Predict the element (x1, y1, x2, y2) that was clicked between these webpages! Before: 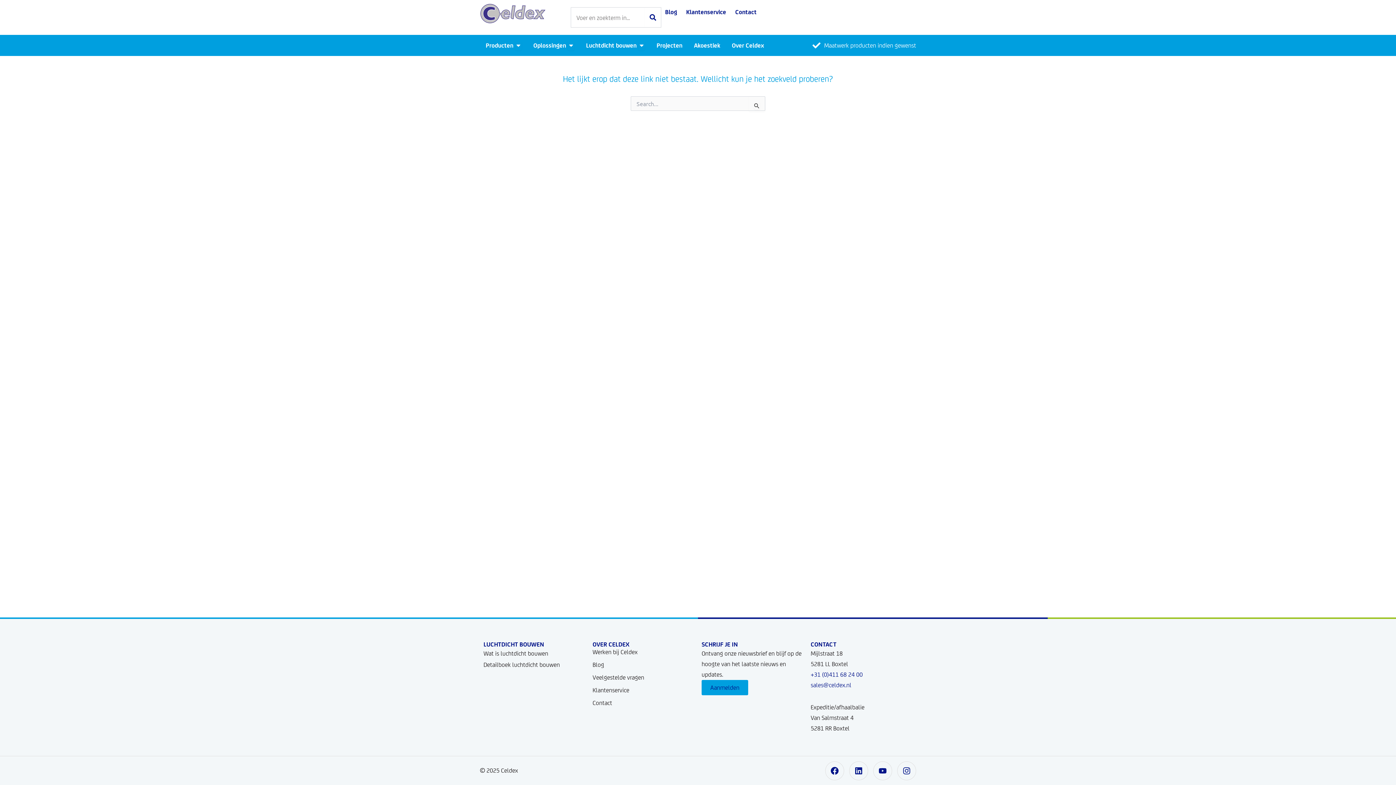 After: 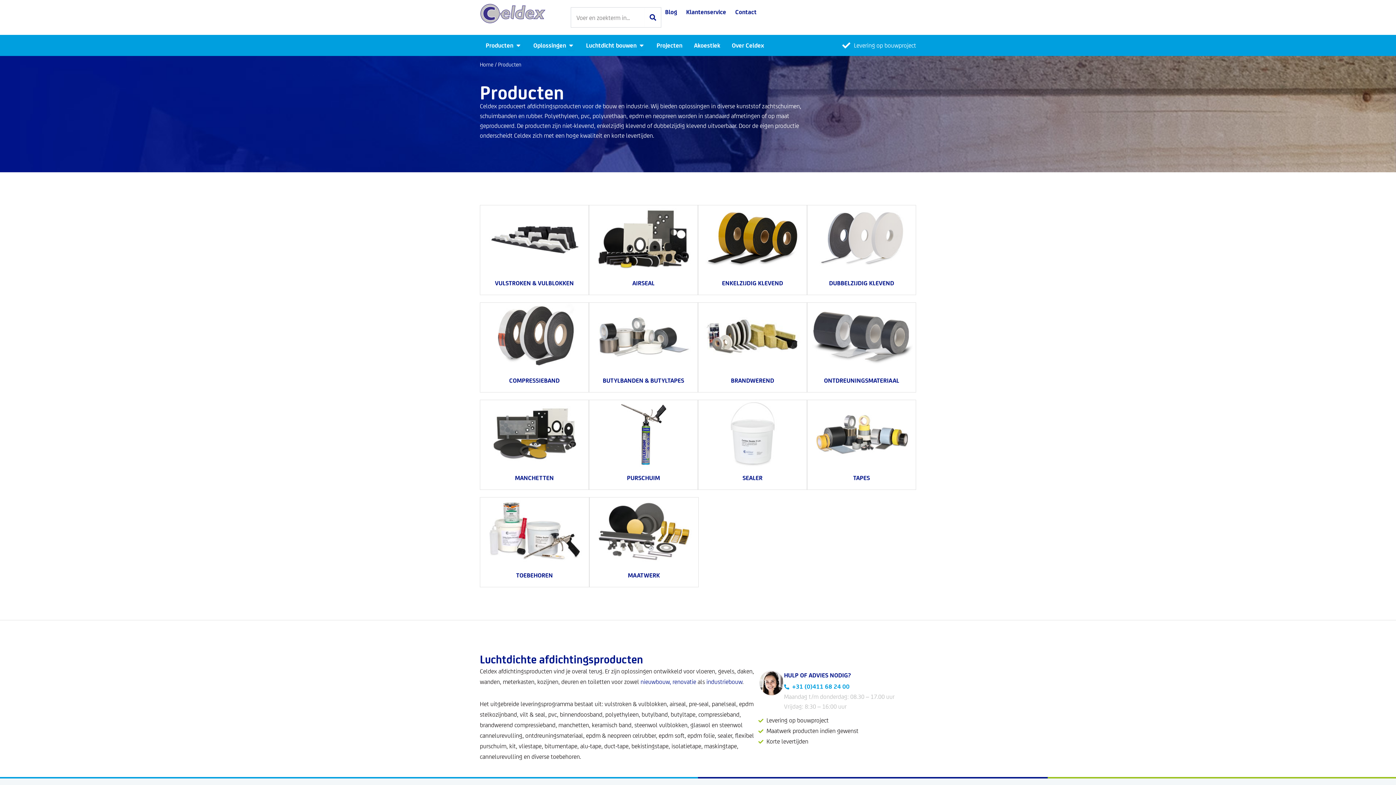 Action: bbox: (485, 40, 513, 50) label: Producten